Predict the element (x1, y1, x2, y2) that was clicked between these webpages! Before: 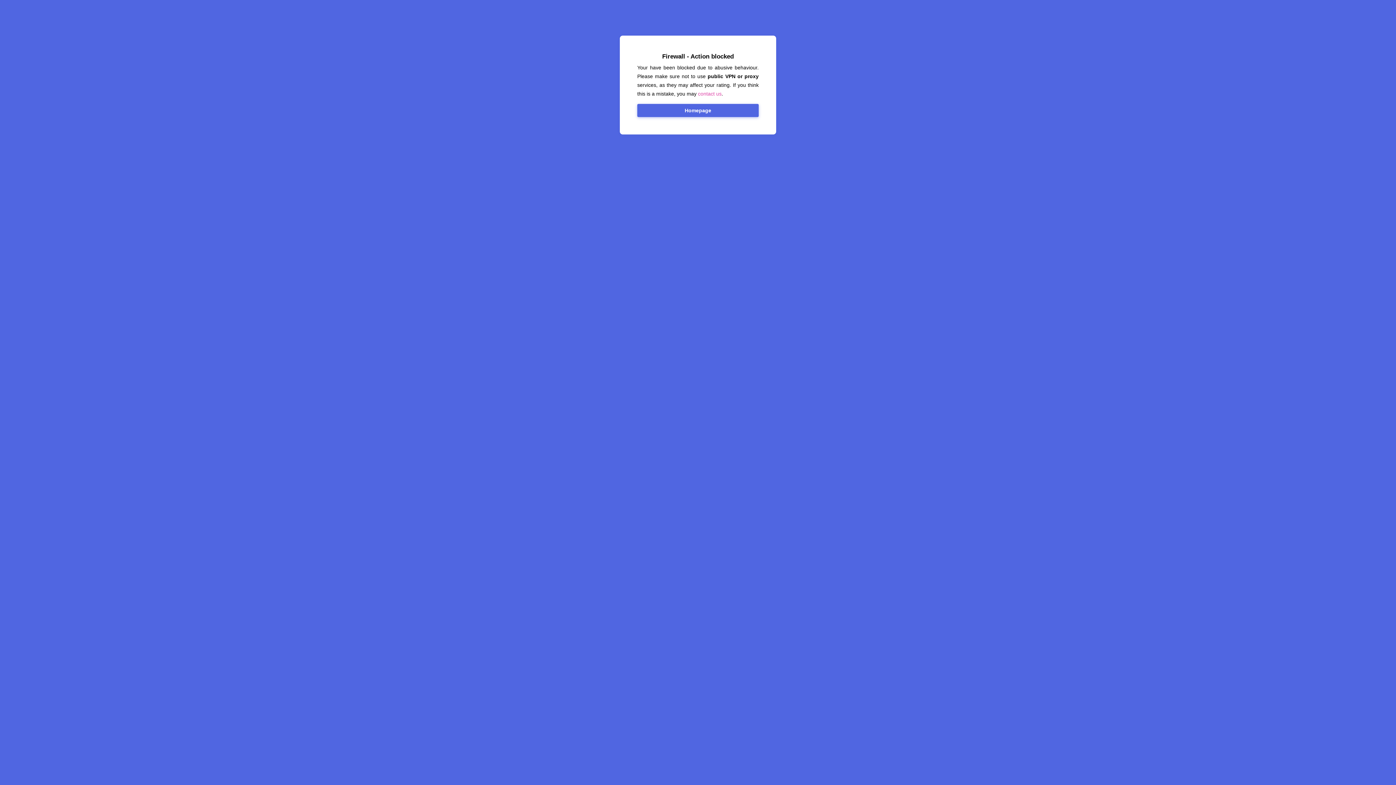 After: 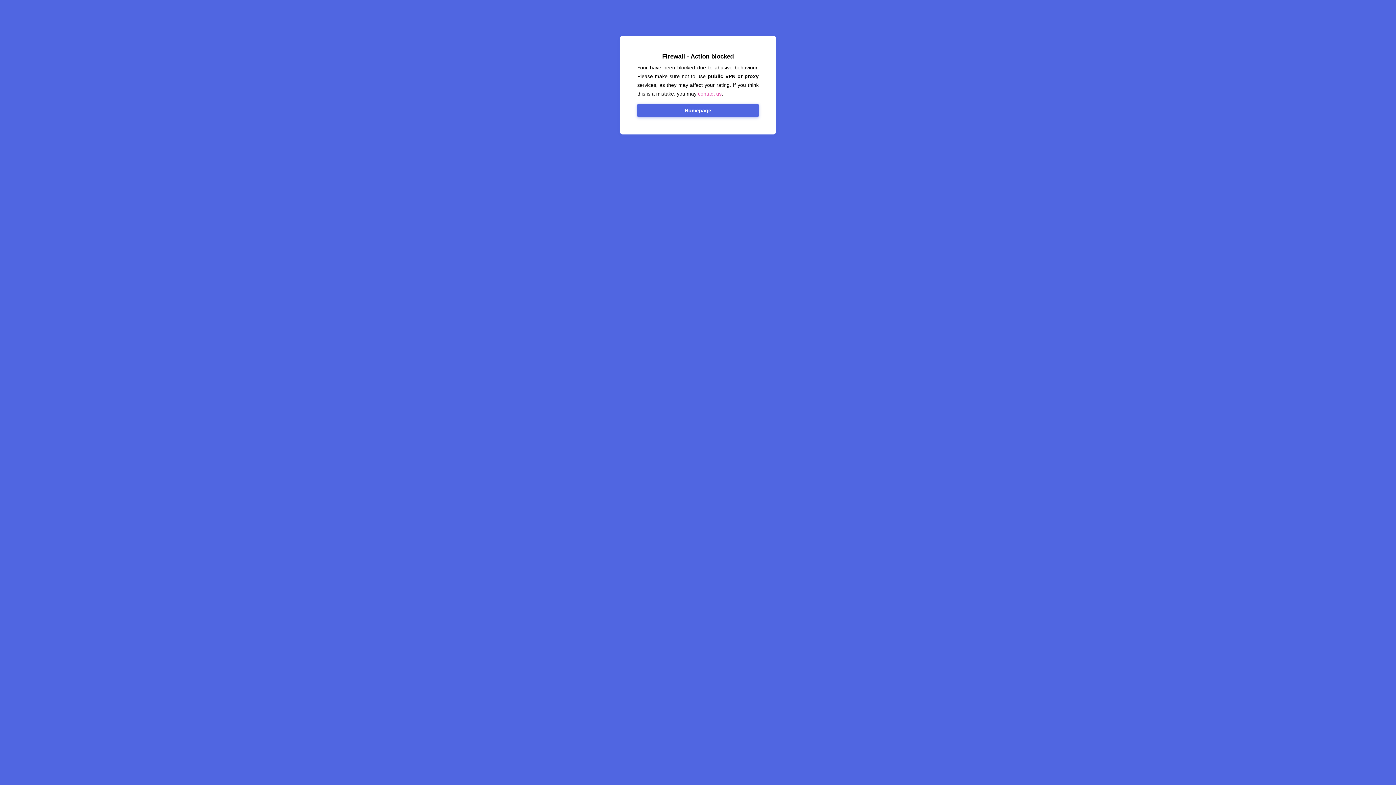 Action: label: contact us bbox: (698, 90, 721, 96)